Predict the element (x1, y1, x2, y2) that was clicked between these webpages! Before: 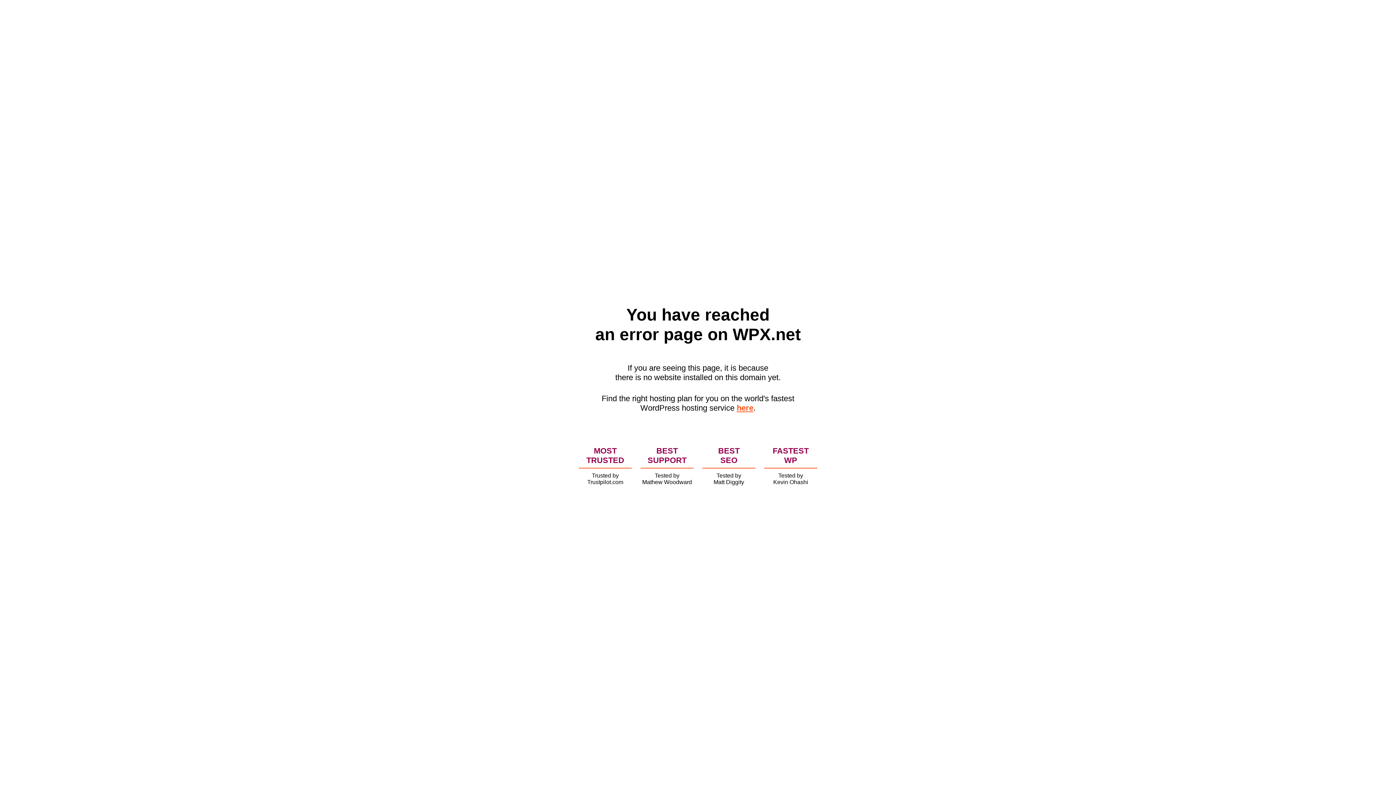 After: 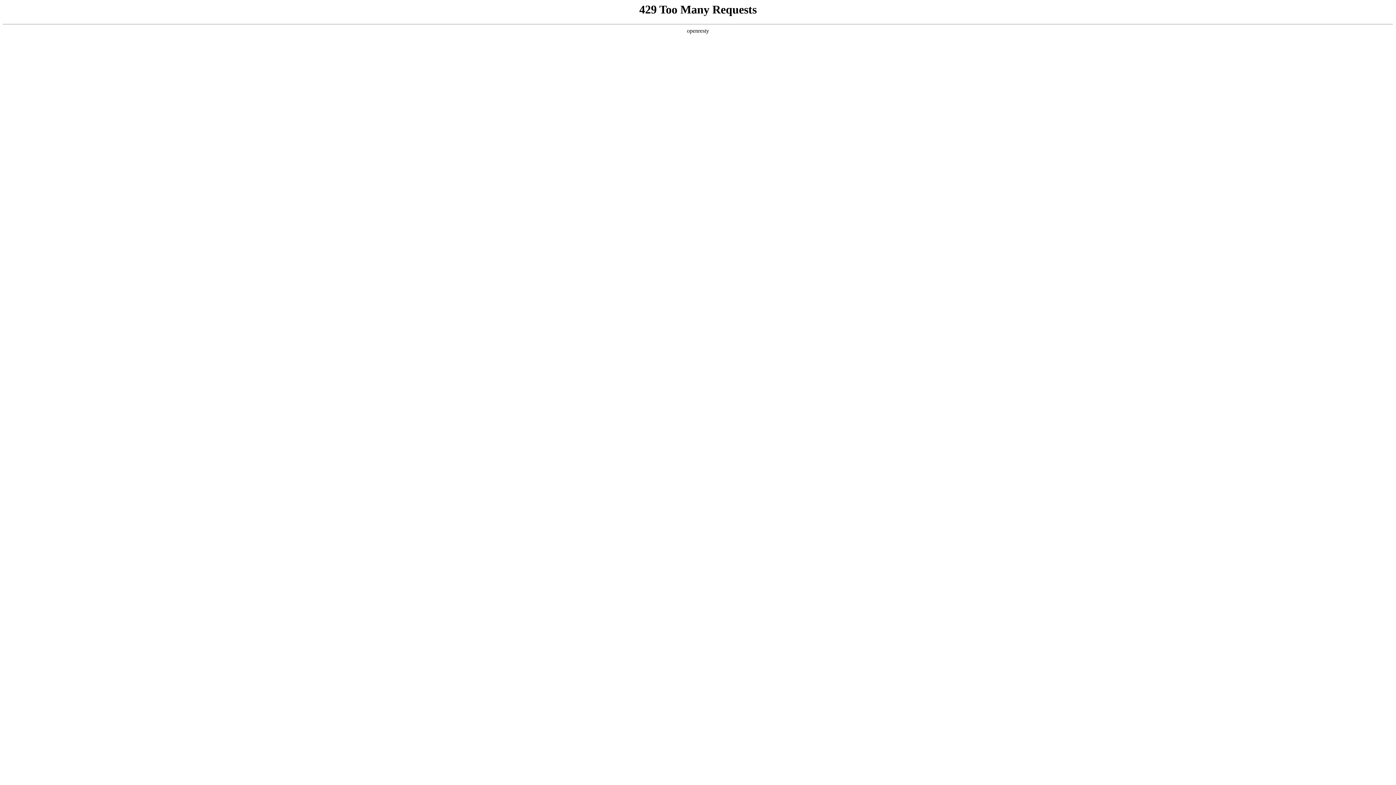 Action: label: here bbox: (736, 403, 753, 412)